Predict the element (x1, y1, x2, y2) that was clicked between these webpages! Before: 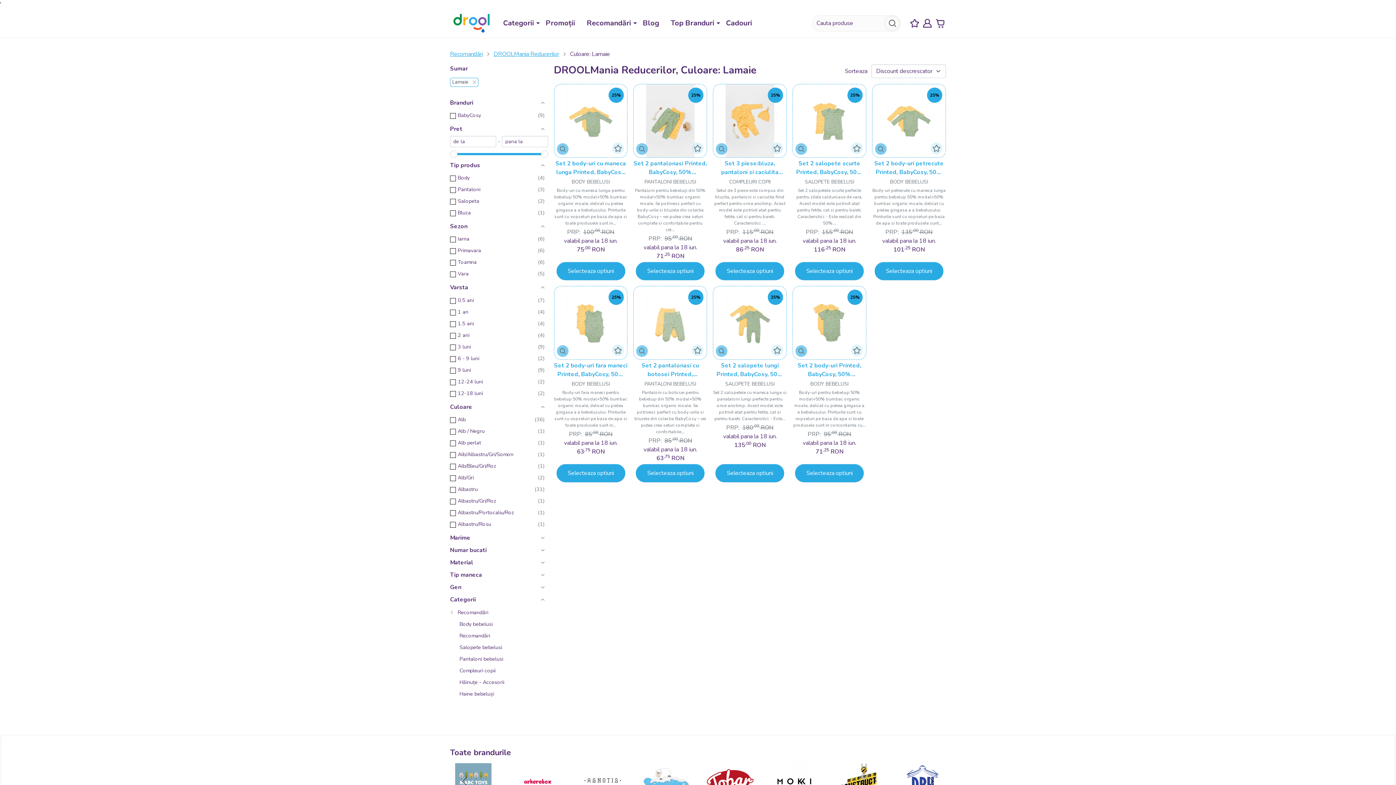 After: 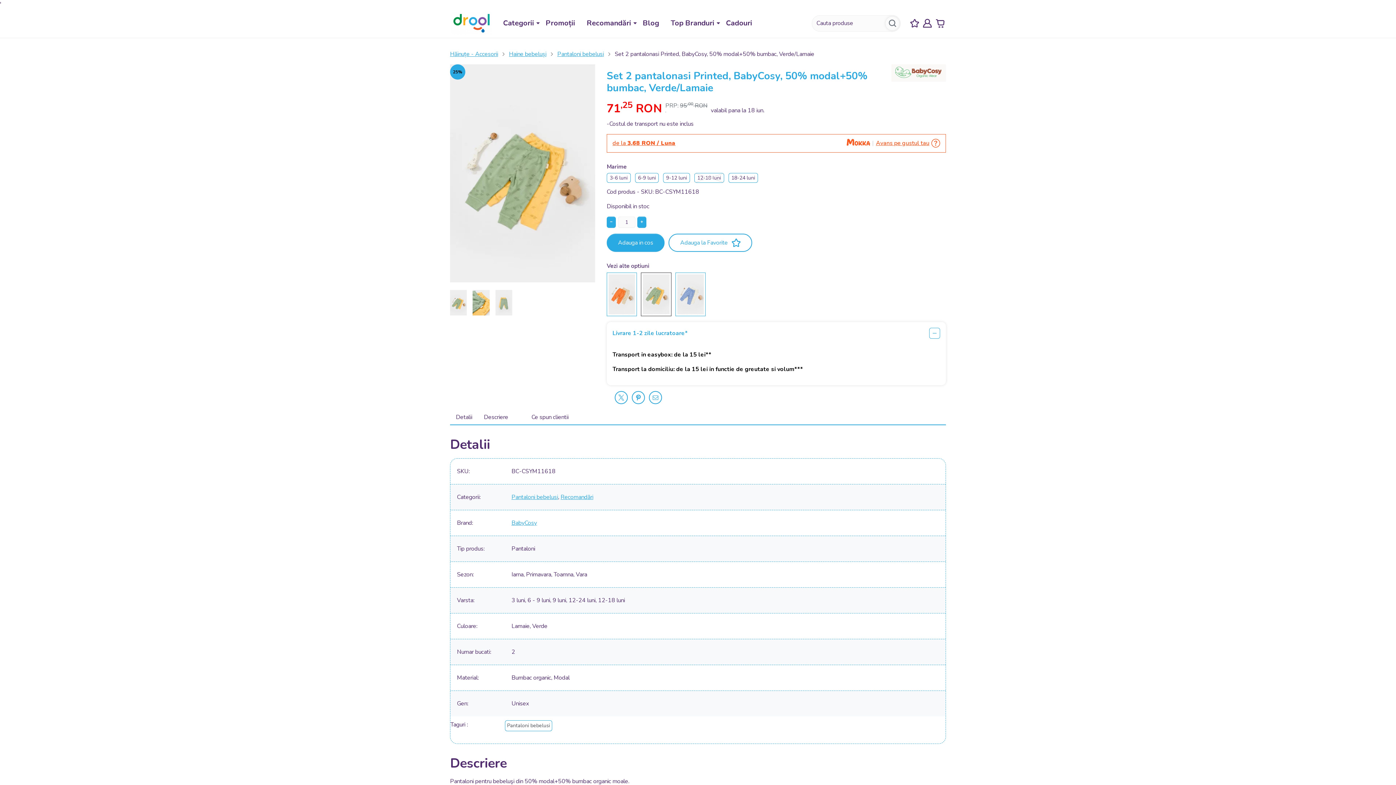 Action: label: Selecteaza optiuni bbox: (636, 262, 704, 280)